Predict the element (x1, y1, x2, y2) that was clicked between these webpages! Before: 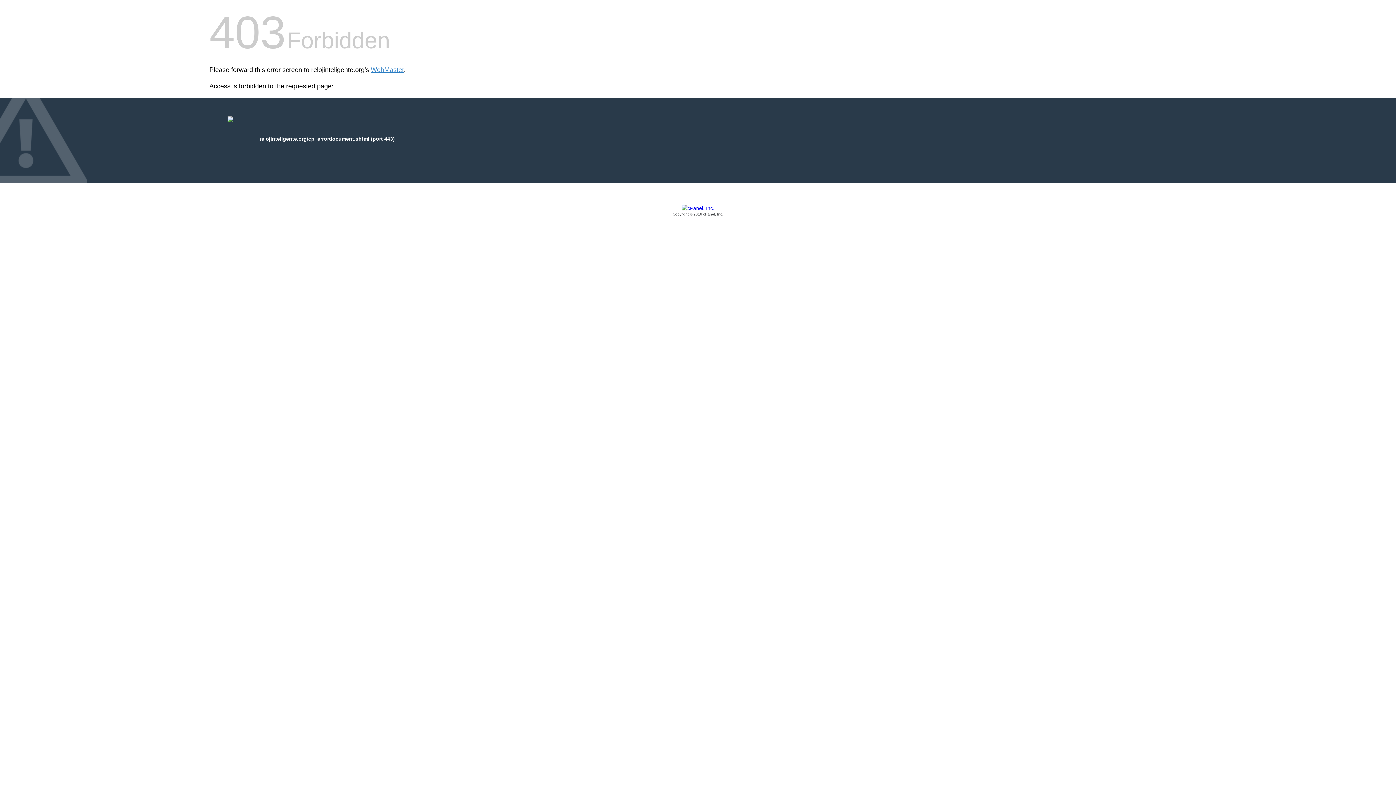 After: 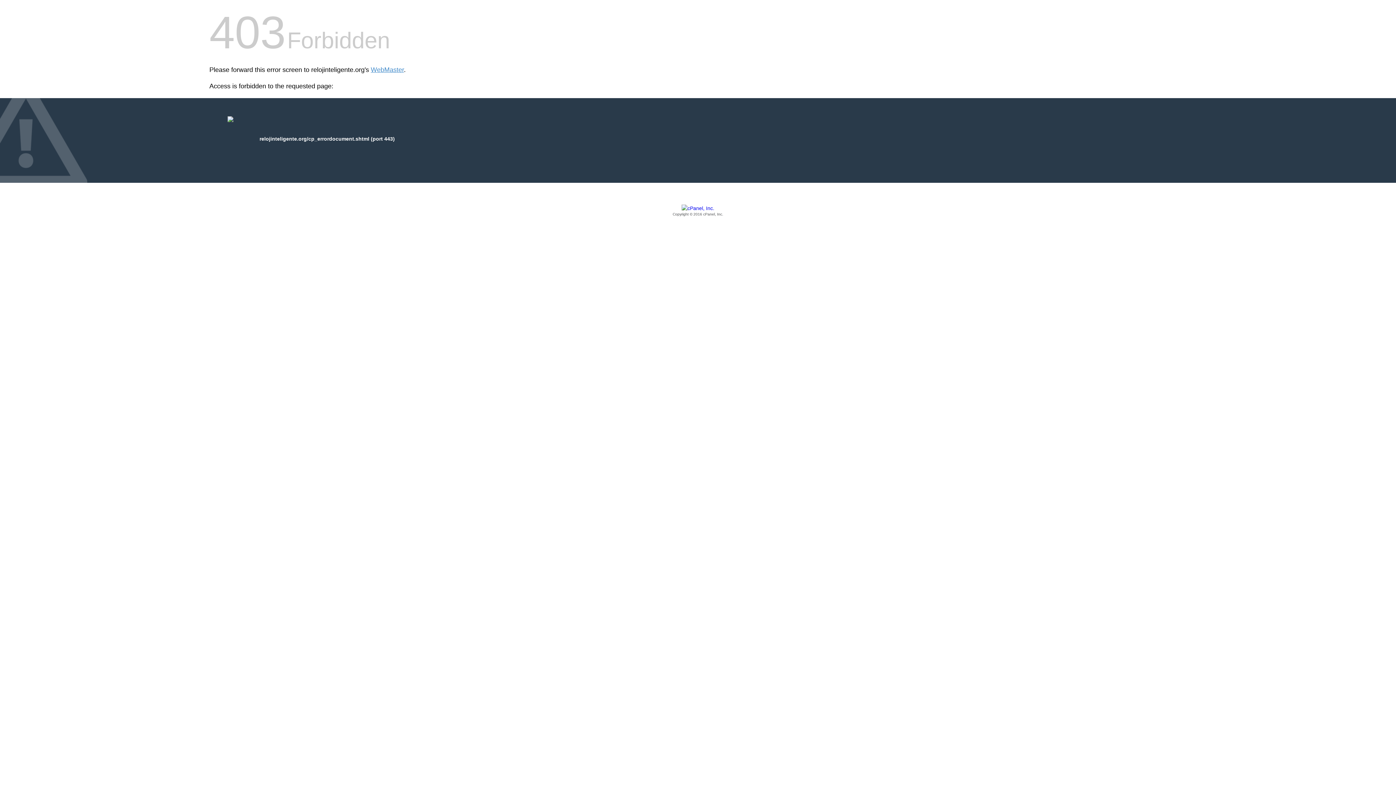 Action: label: Copyright © 2016 cPanel, Inc. bbox: (209, 205, 1186, 217)